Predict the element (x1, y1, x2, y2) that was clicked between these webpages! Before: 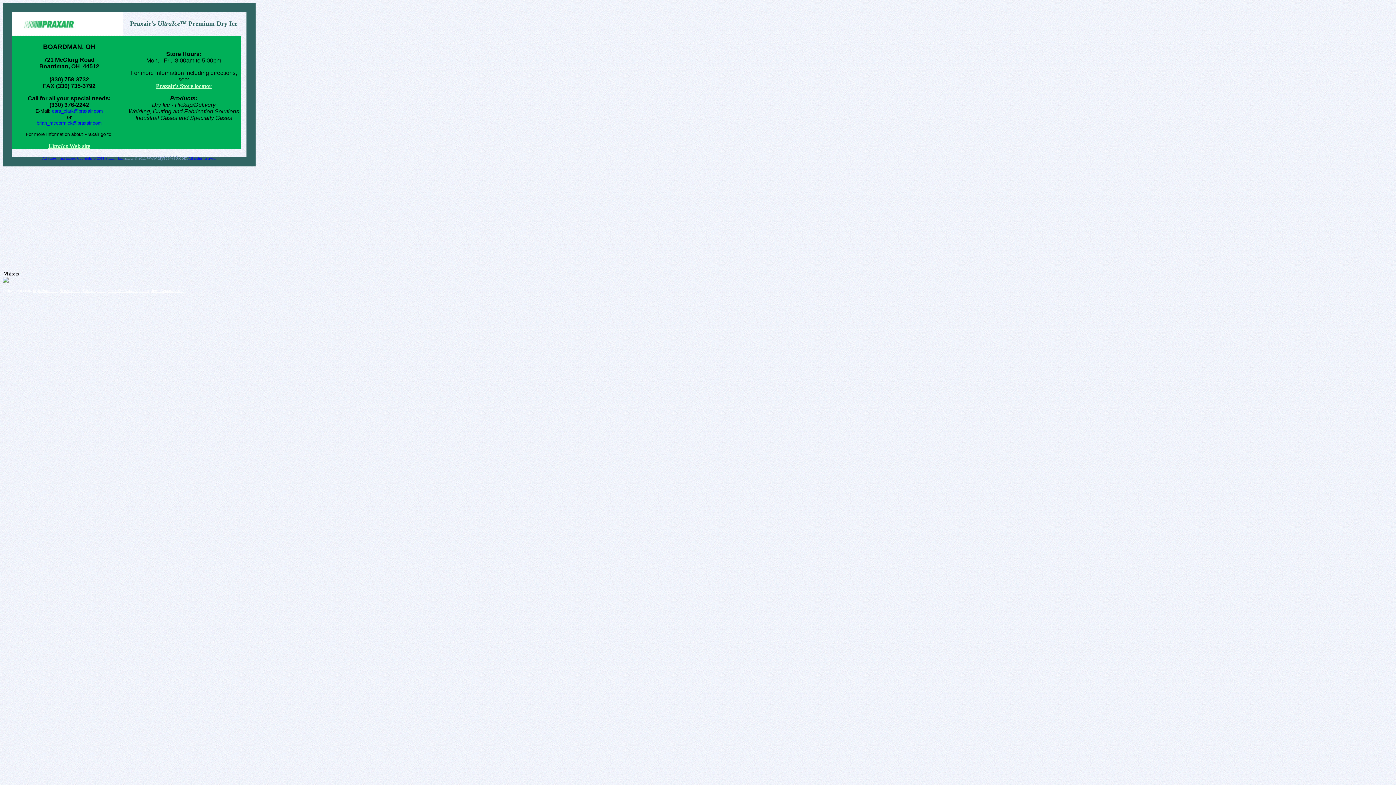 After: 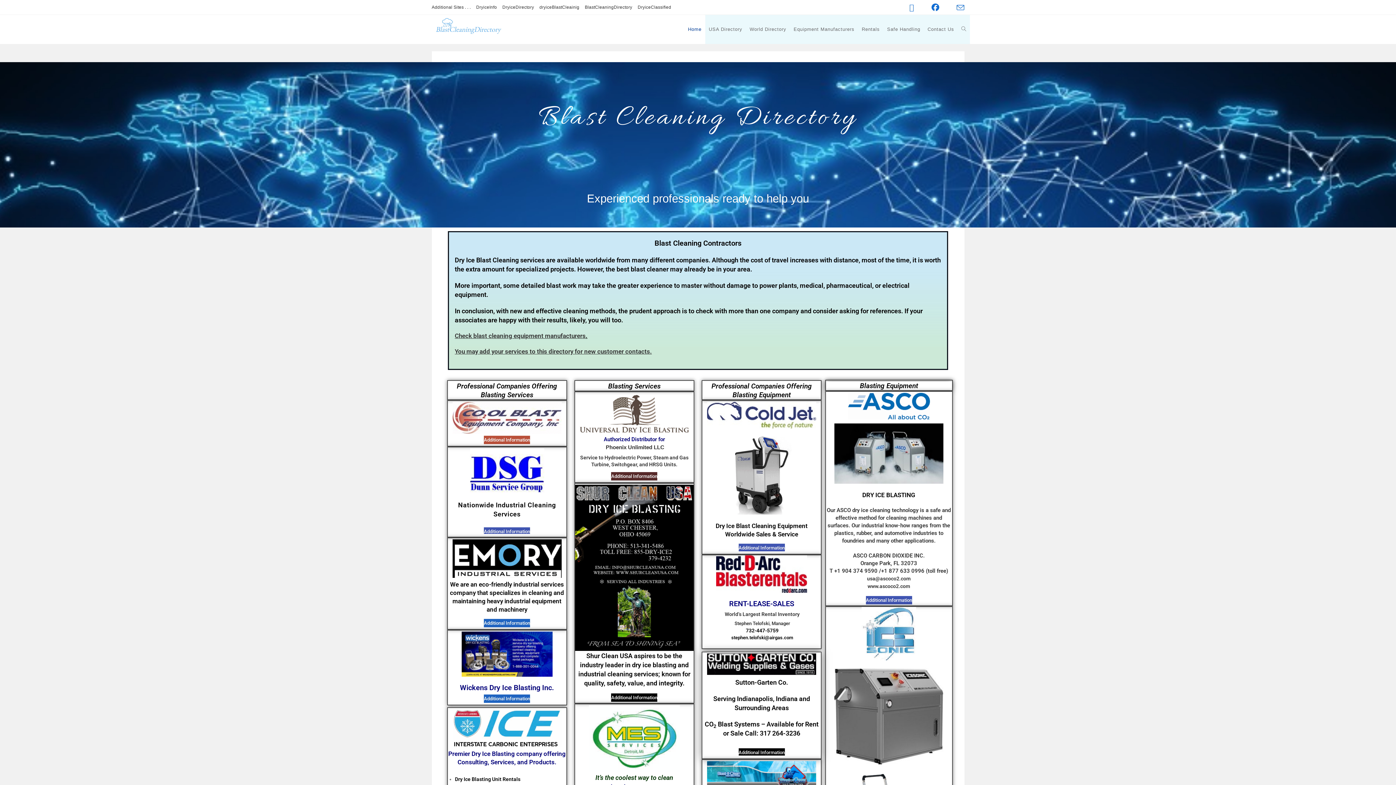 Action: label: BlastCleaningDirectory.com bbox: (59, 288, 105, 292)